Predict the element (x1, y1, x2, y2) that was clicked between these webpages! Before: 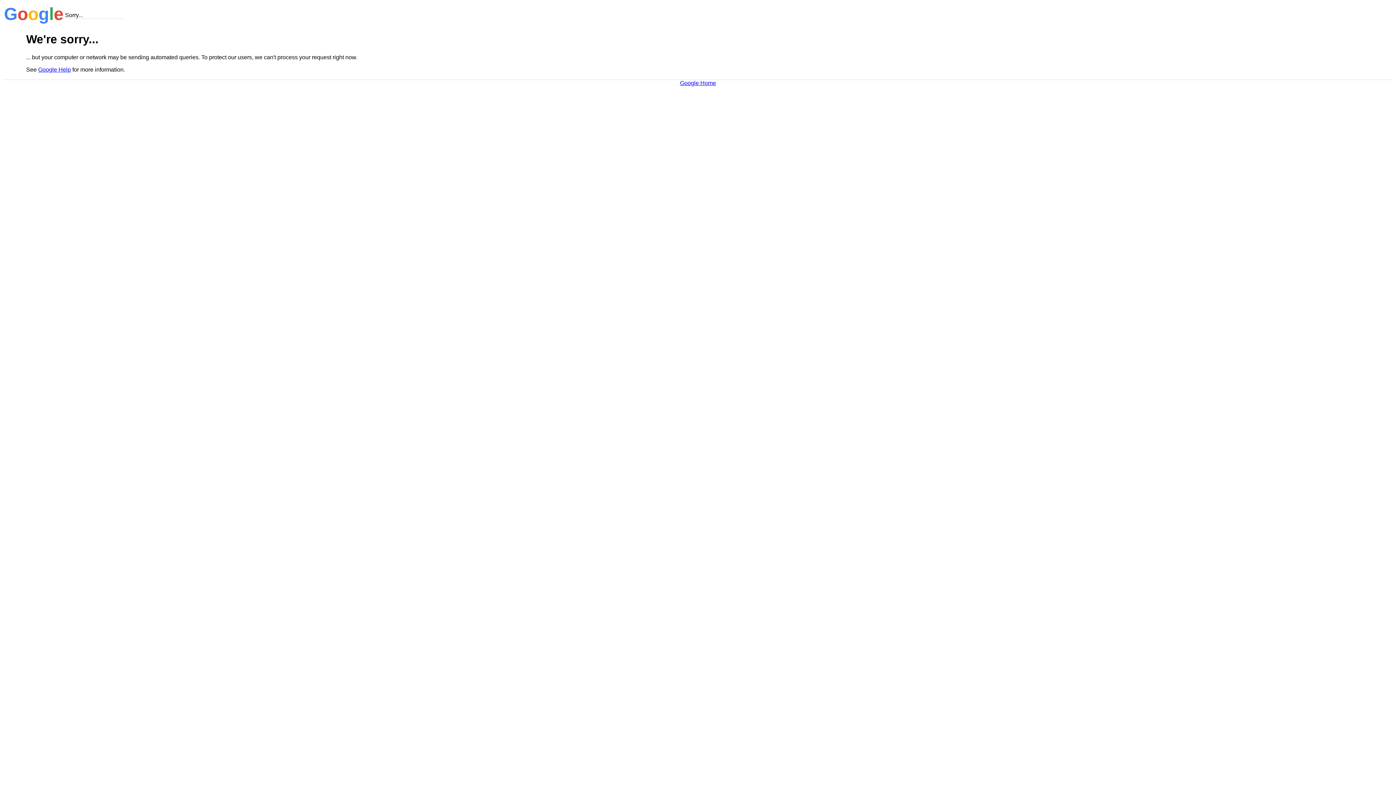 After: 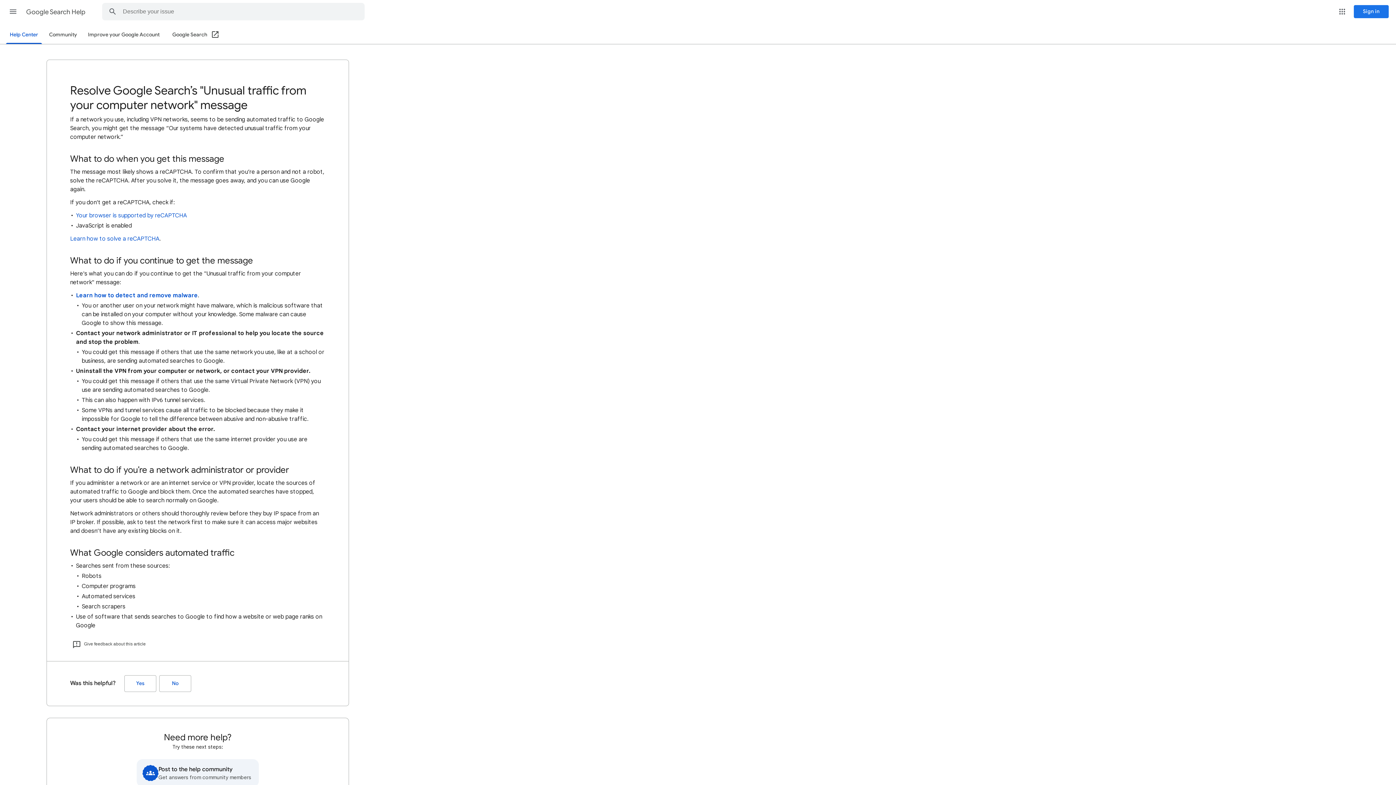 Action: label: Google Help bbox: (38, 66, 70, 72)